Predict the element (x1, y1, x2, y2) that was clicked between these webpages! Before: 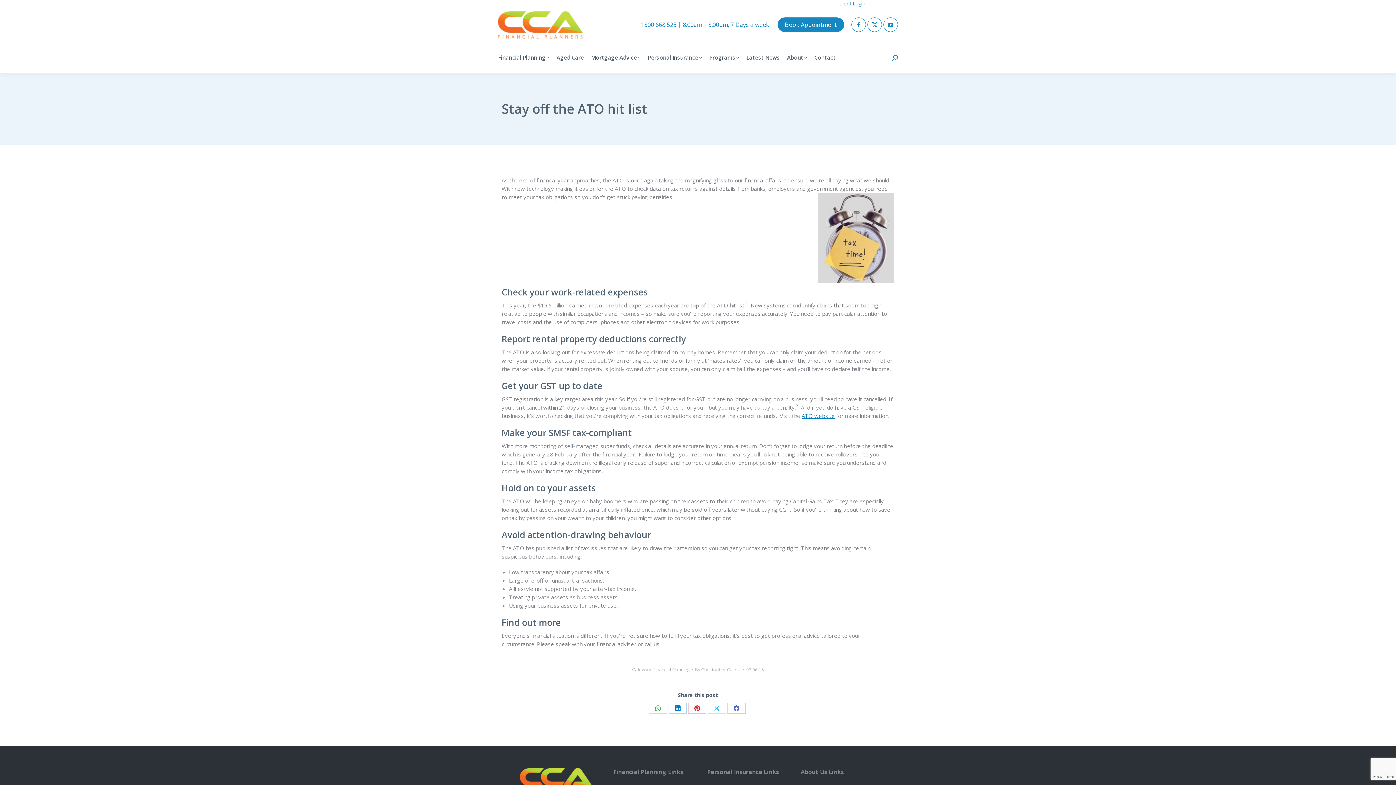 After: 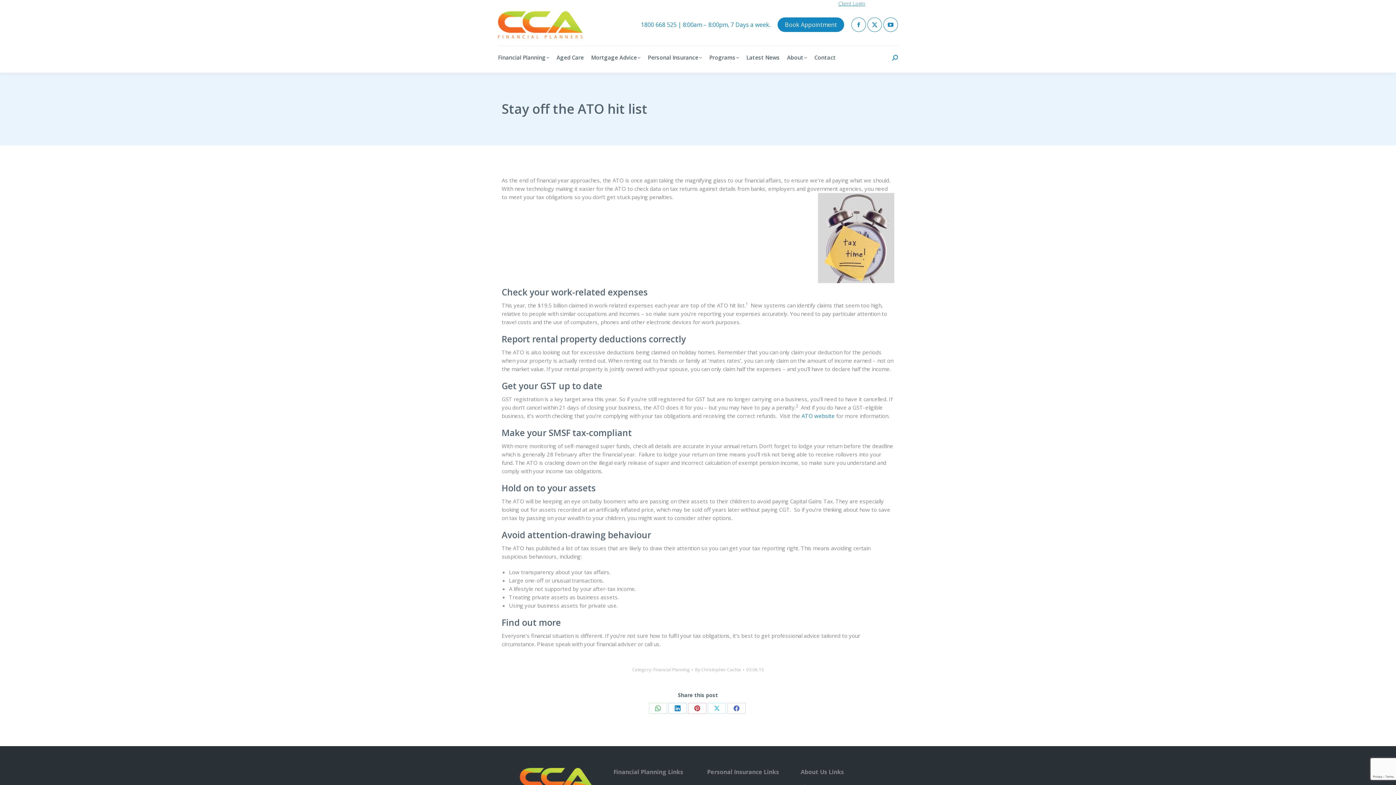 Action: label: ATO website bbox: (801, 412, 834, 419)